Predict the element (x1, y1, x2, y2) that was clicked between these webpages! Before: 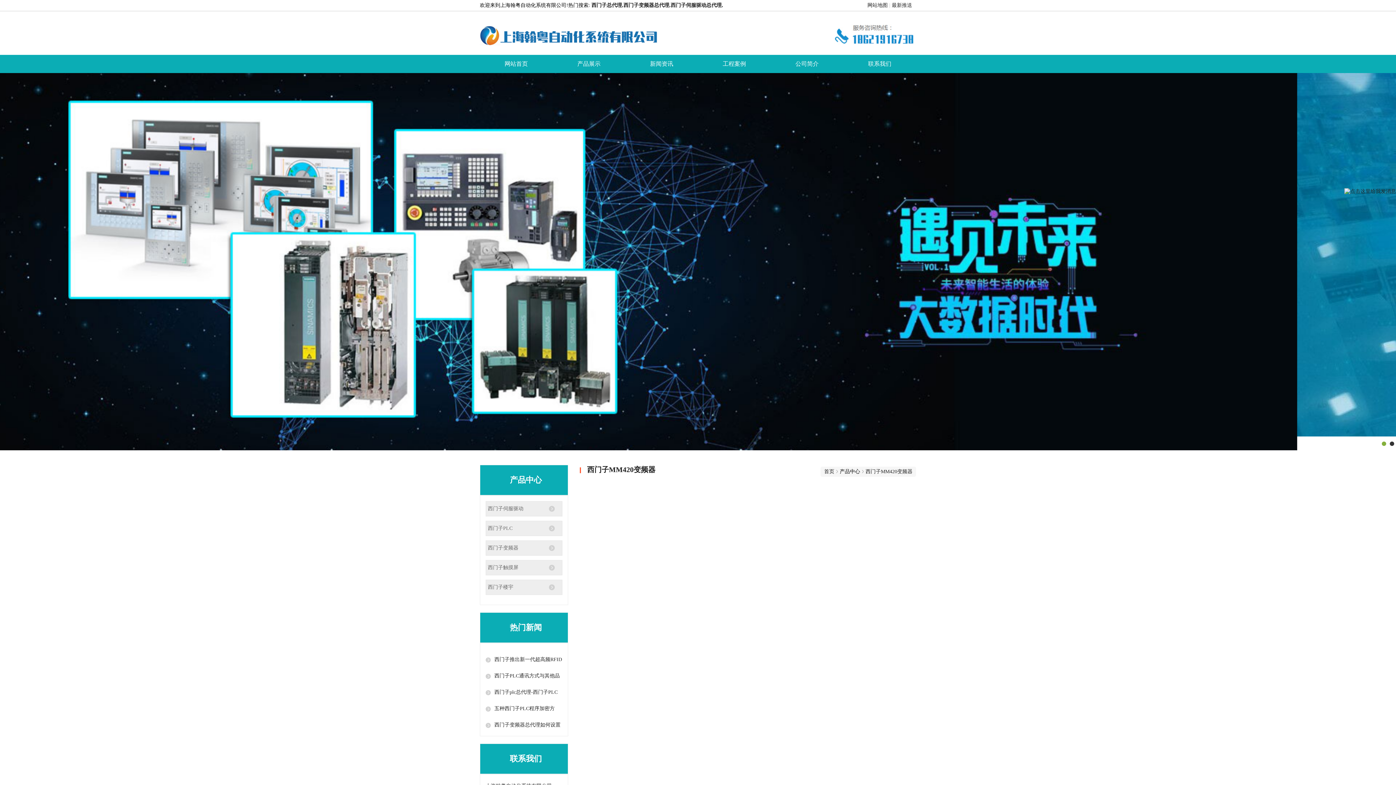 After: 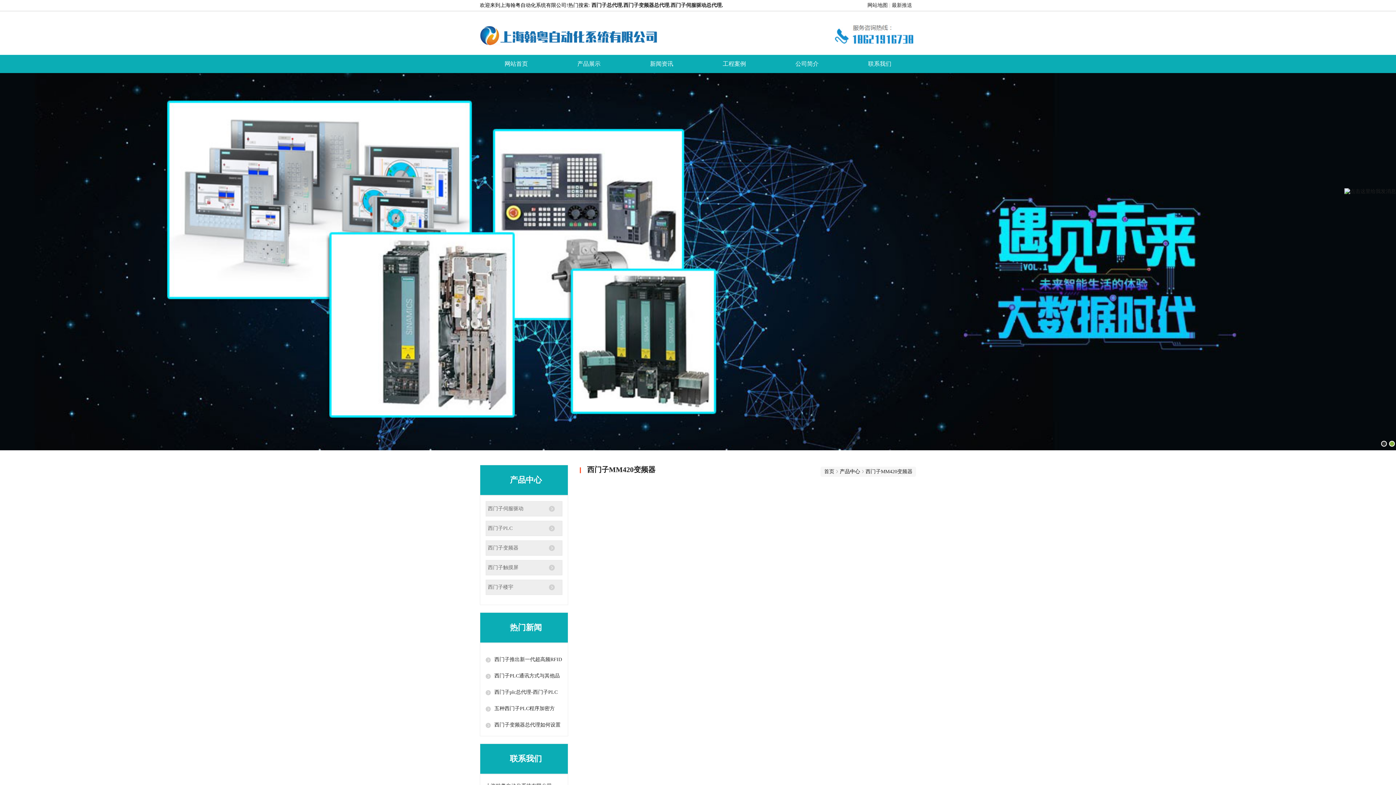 Action: label: 西门子MM420变频器 bbox: (865, 469, 912, 474)